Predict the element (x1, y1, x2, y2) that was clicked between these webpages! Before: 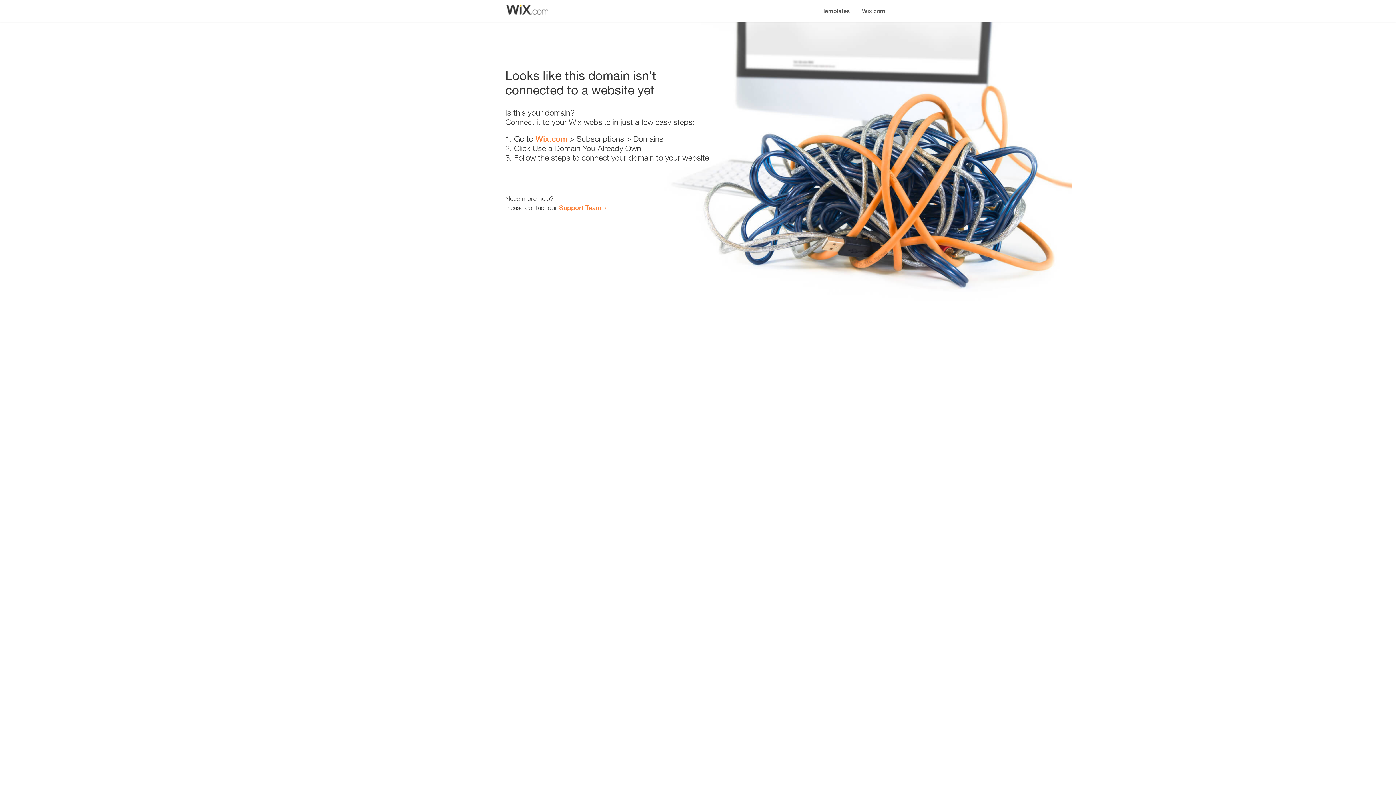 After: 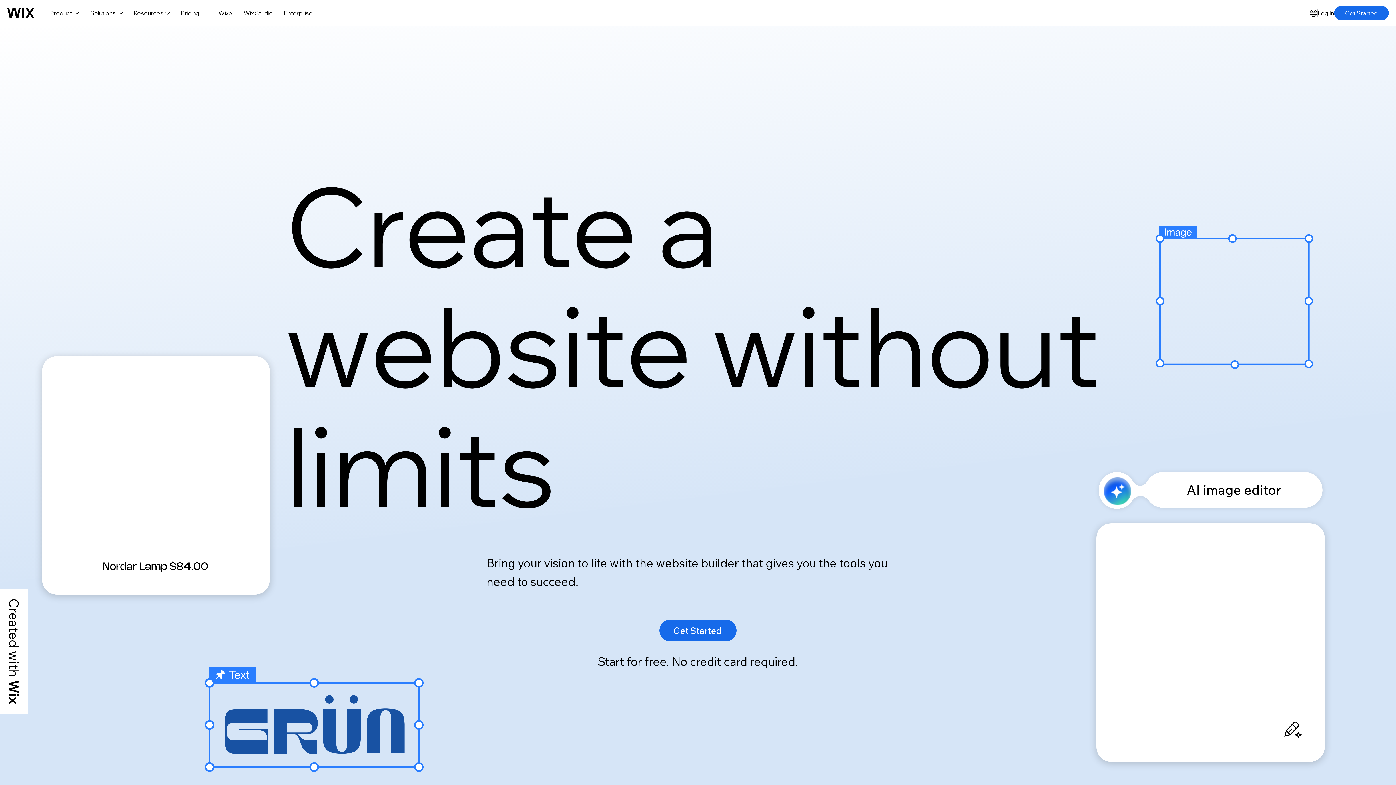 Action: label: Wix.com bbox: (856, 0, 890, 14)